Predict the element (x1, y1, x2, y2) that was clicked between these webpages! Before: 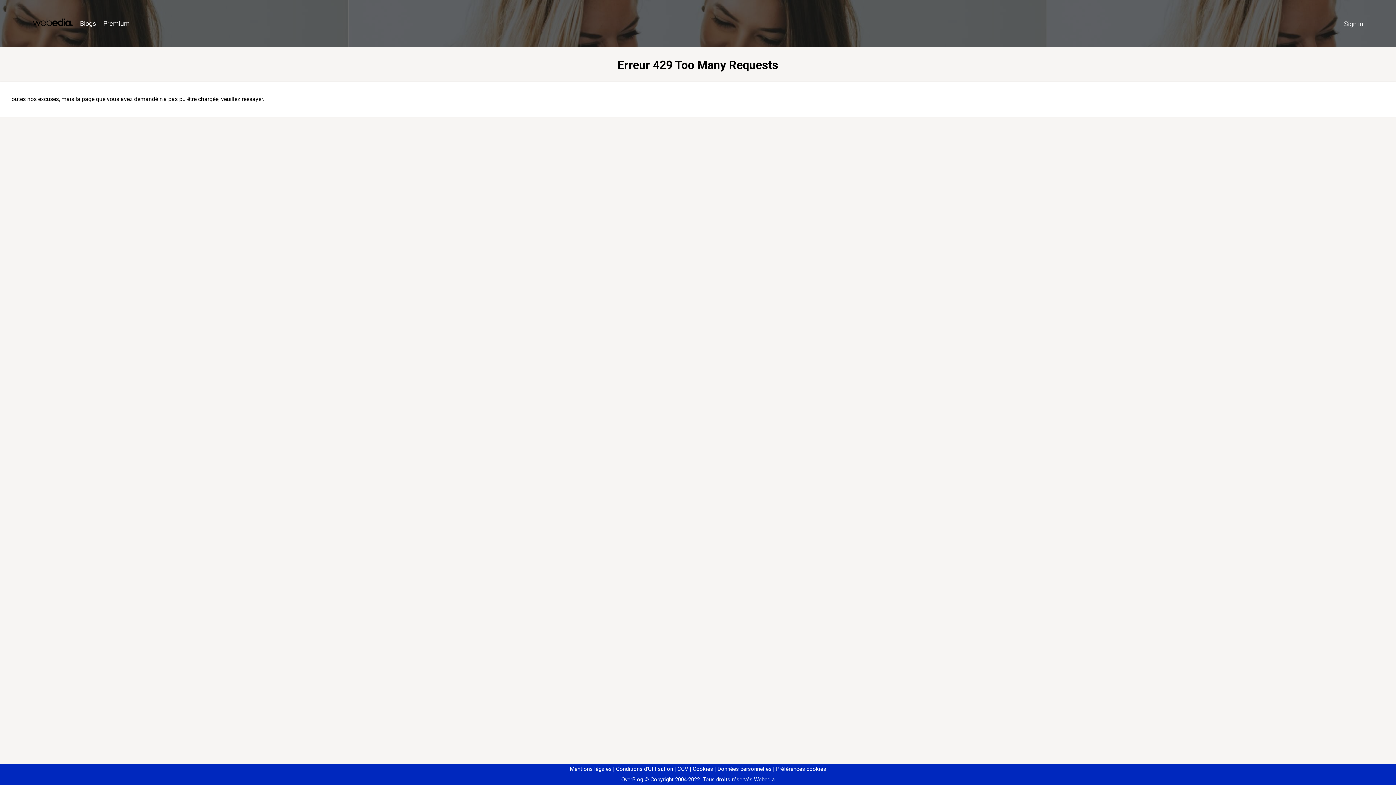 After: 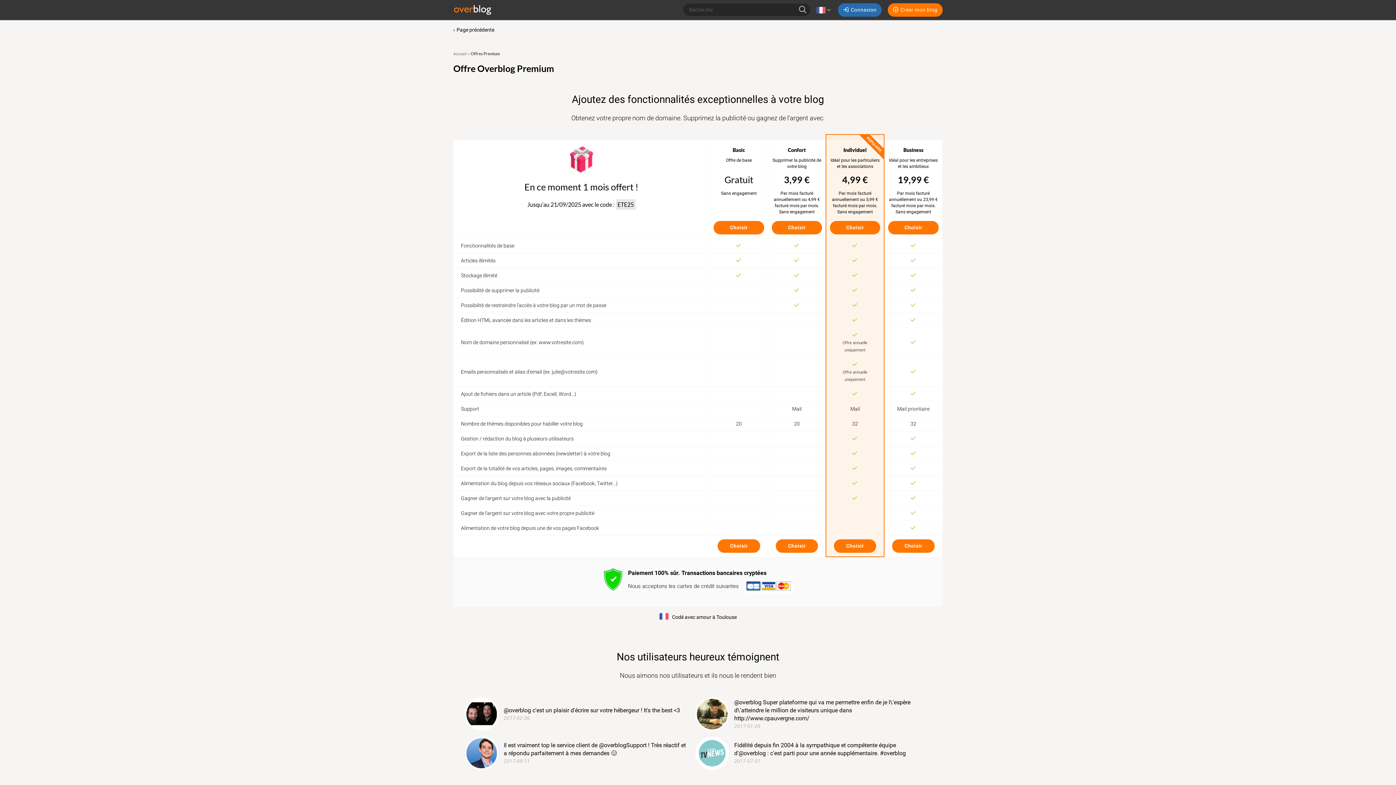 Action: label: Premium bbox: (99, 16, 133, 31)